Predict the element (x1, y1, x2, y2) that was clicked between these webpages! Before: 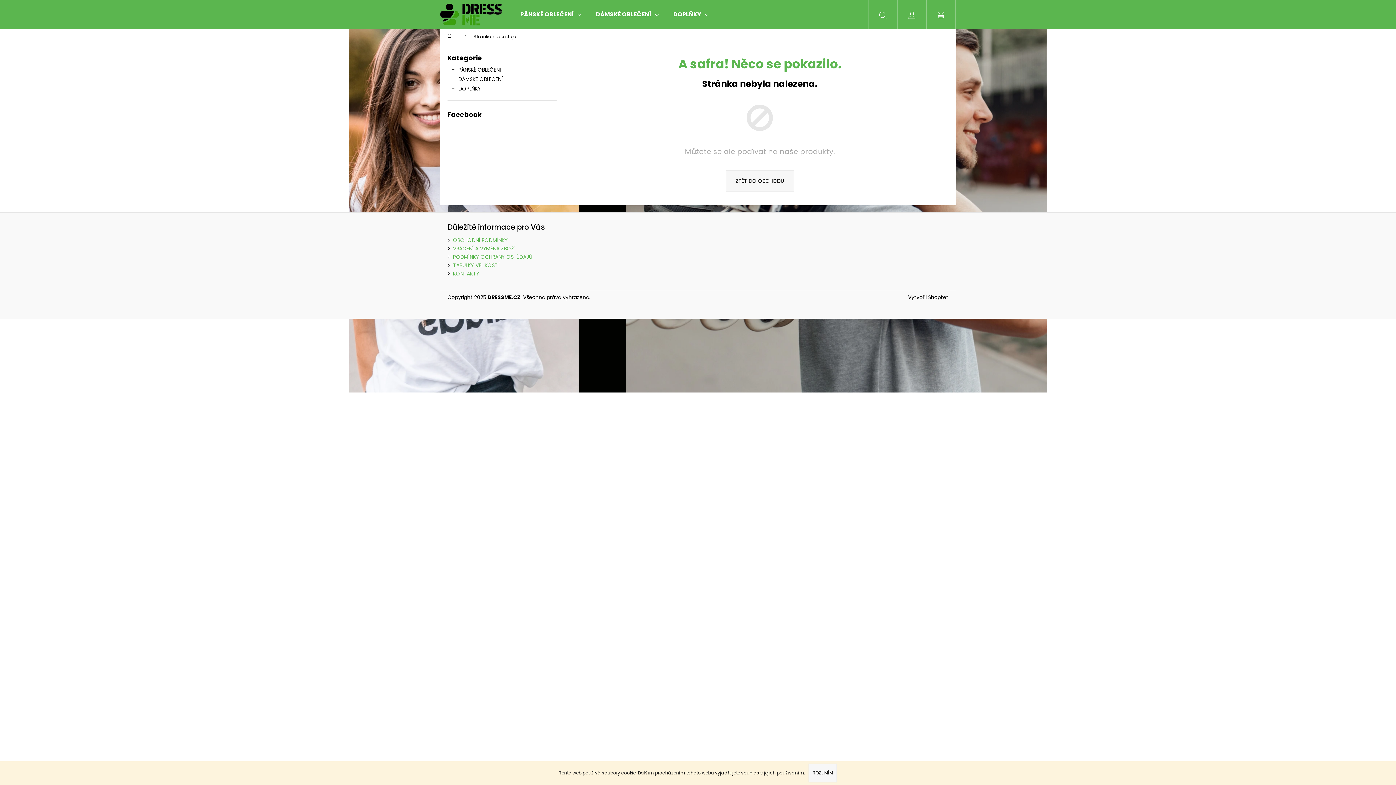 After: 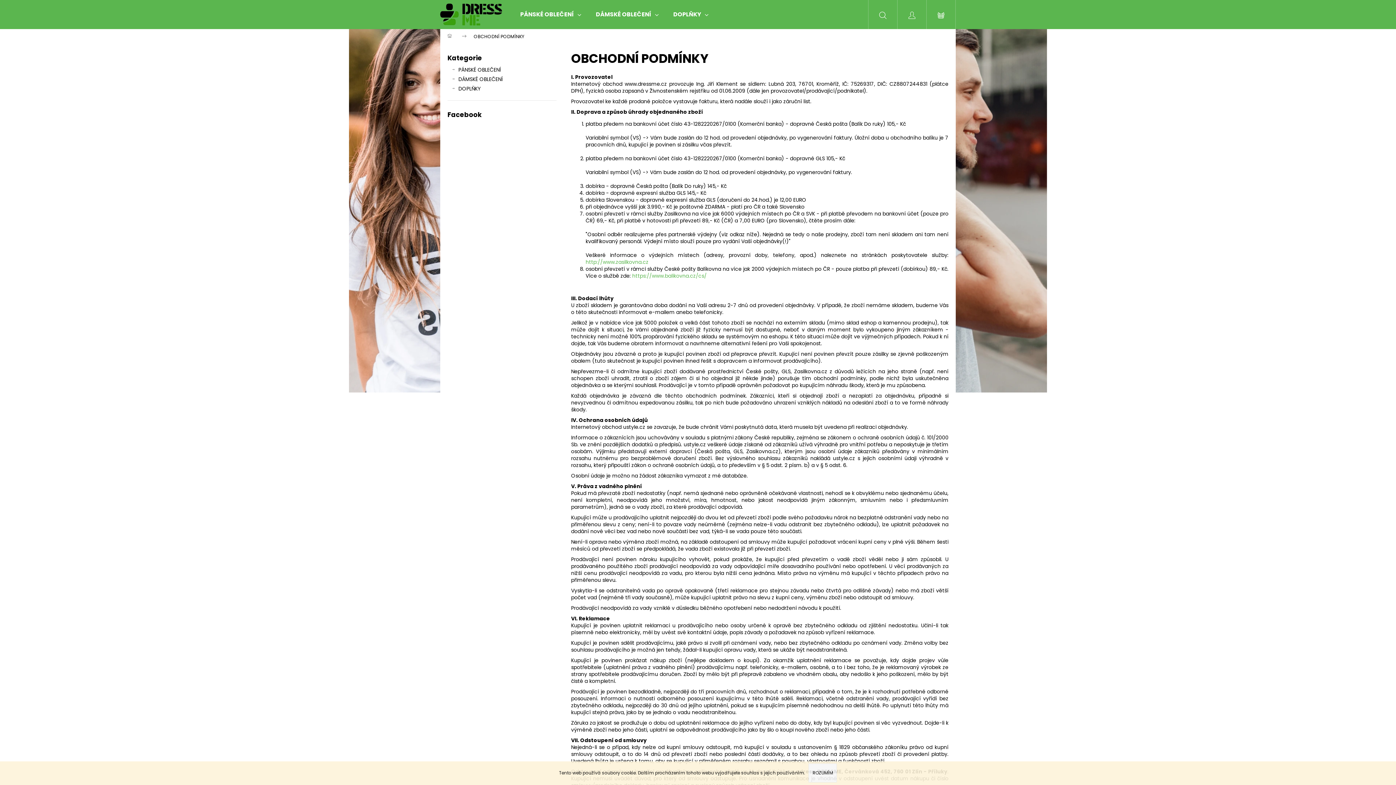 Action: label: OBCHODNÍ PODMÍNKY bbox: (453, 236, 508, 243)